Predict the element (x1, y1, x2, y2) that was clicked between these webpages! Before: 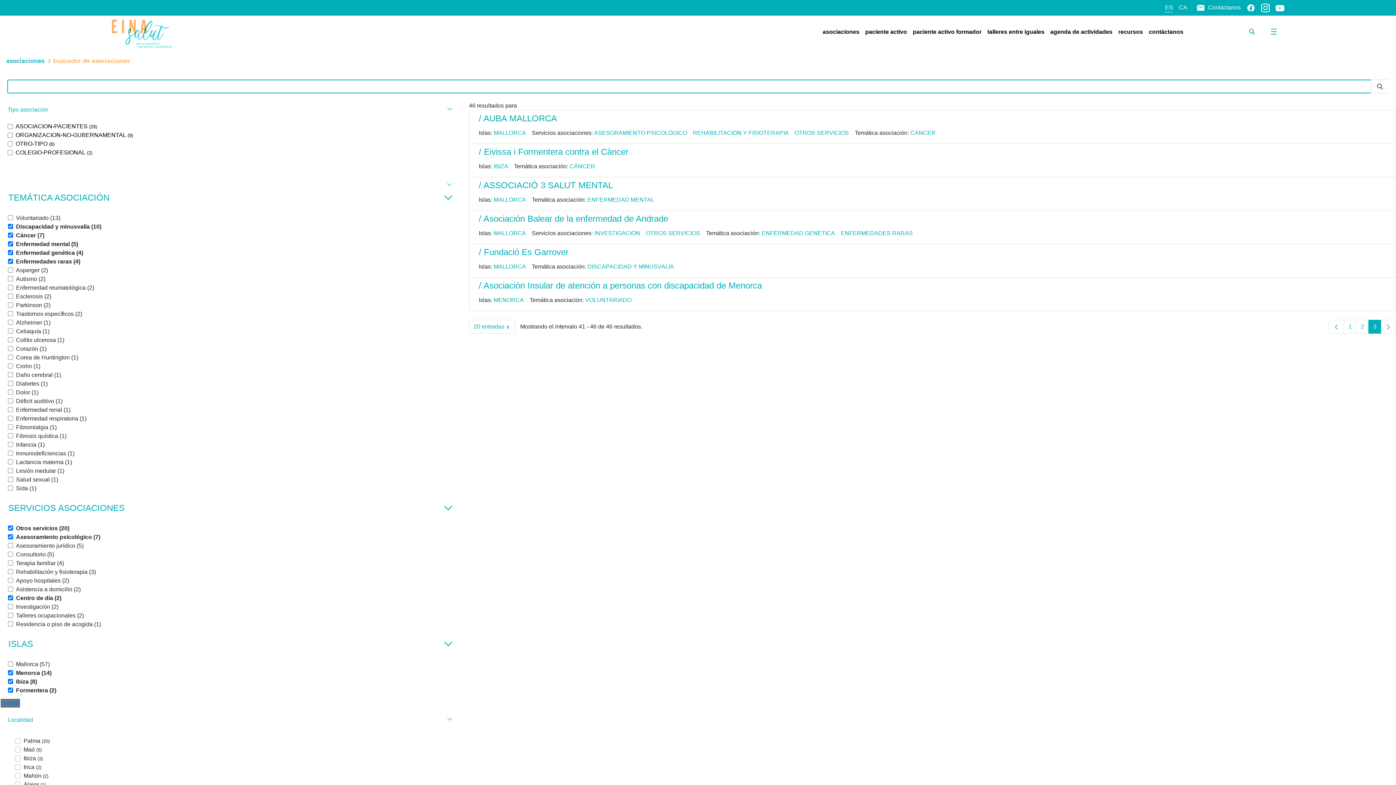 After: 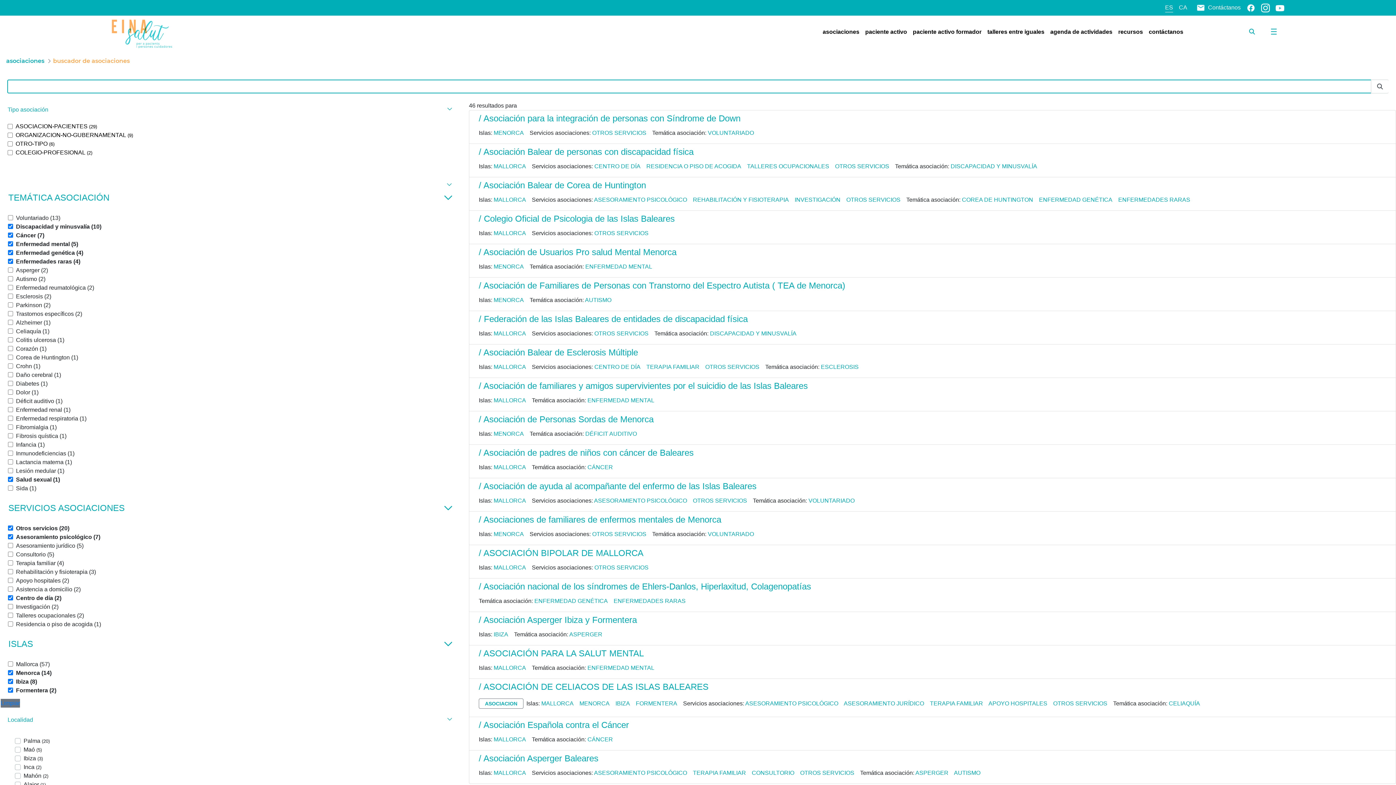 Action: label: Salud sexual (1) bbox: (8, 477, 58, 482)